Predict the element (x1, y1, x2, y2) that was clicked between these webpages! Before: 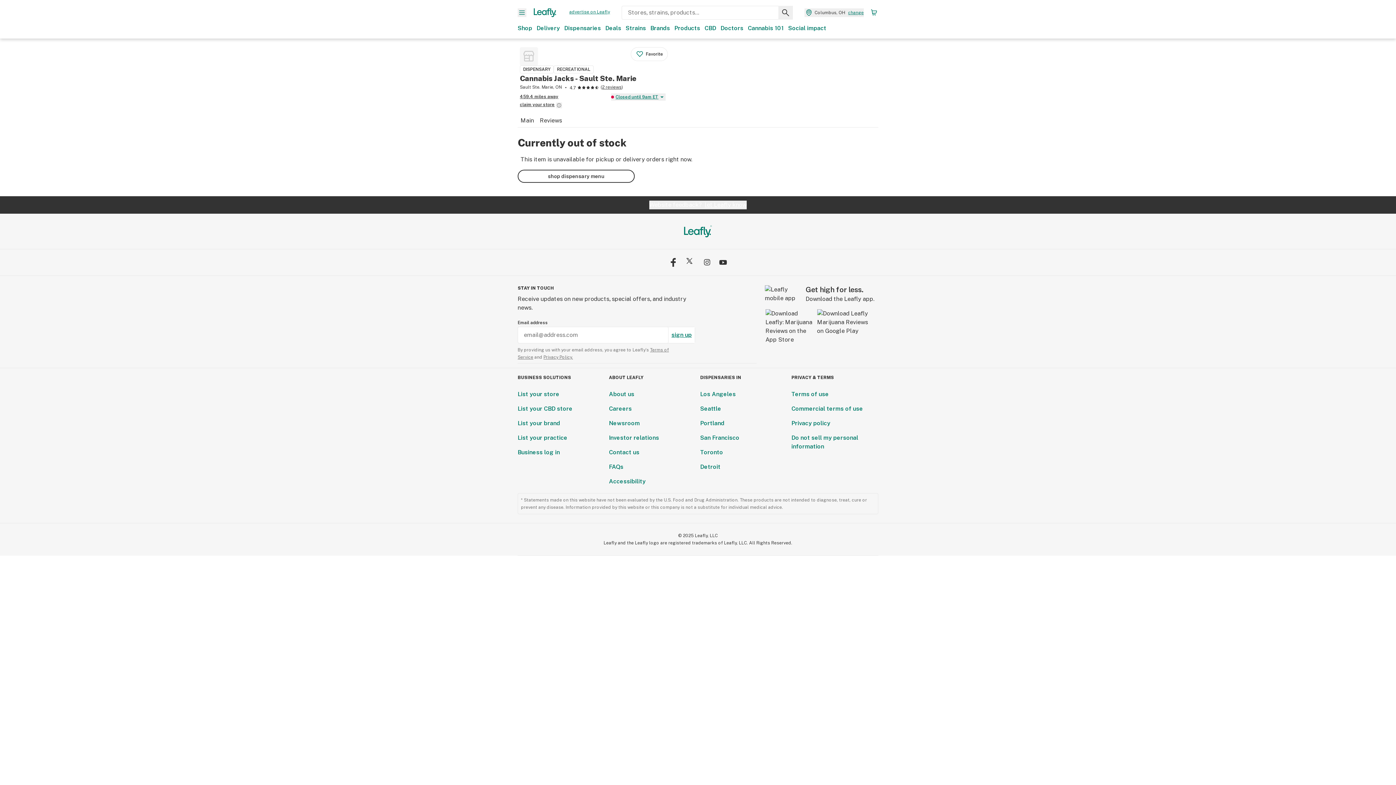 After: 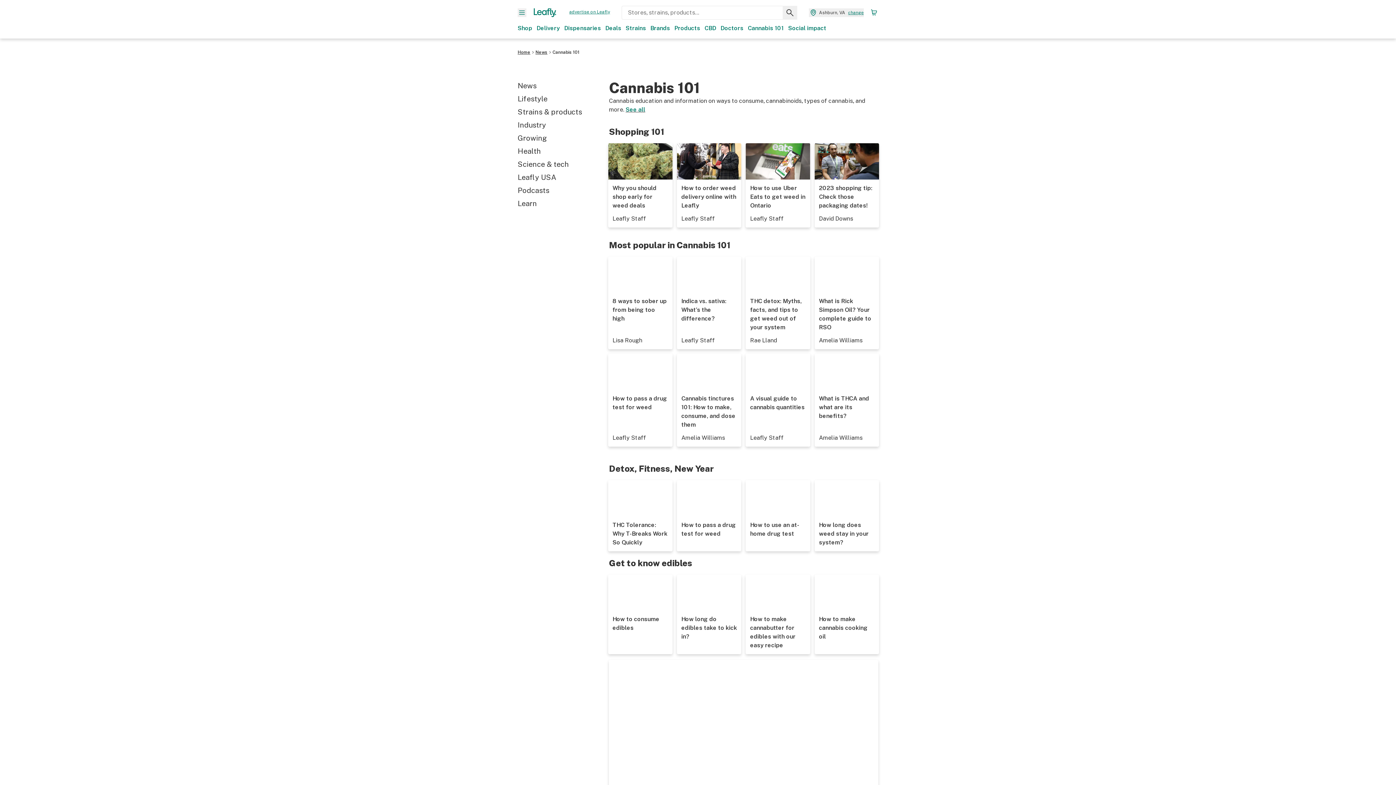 Action: bbox: (748, 24, 784, 32) label: Cannabis 101